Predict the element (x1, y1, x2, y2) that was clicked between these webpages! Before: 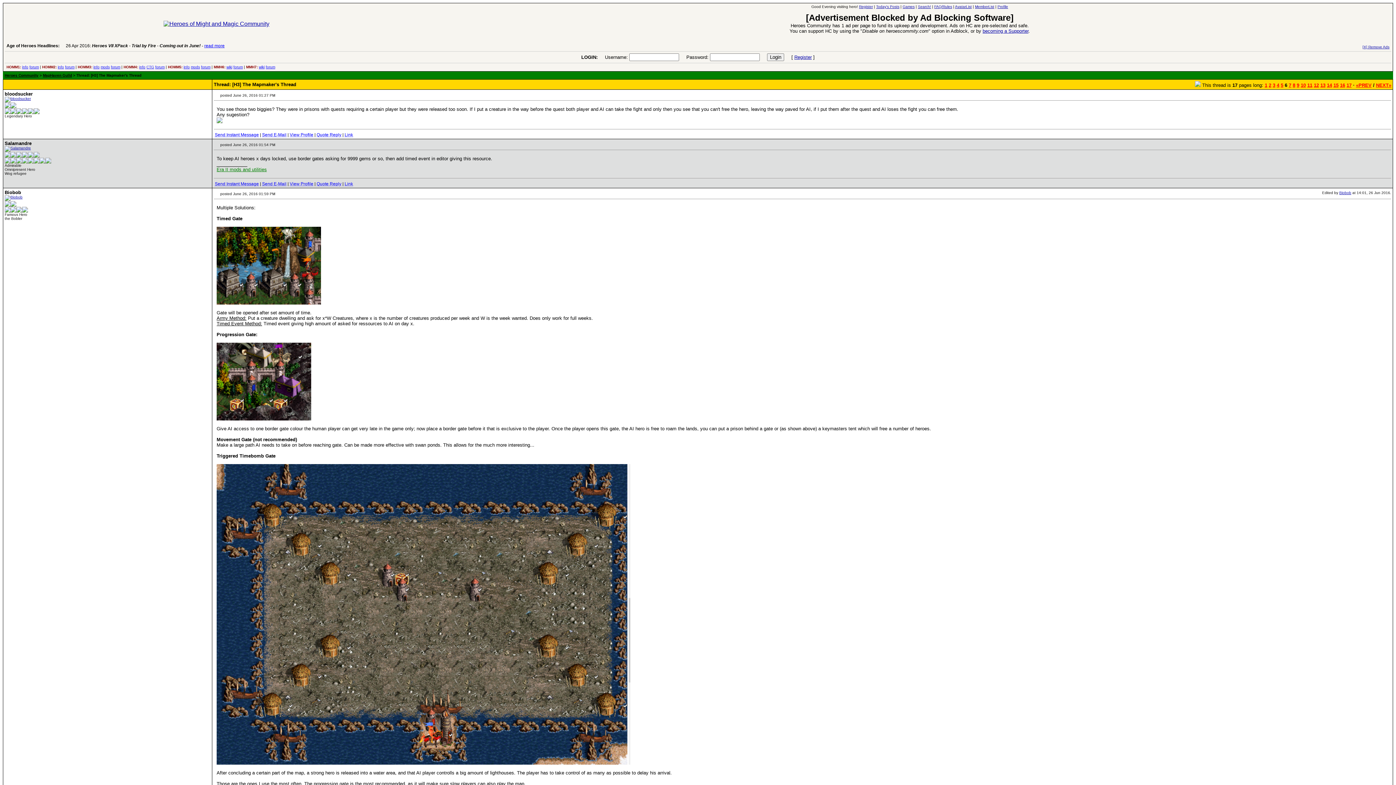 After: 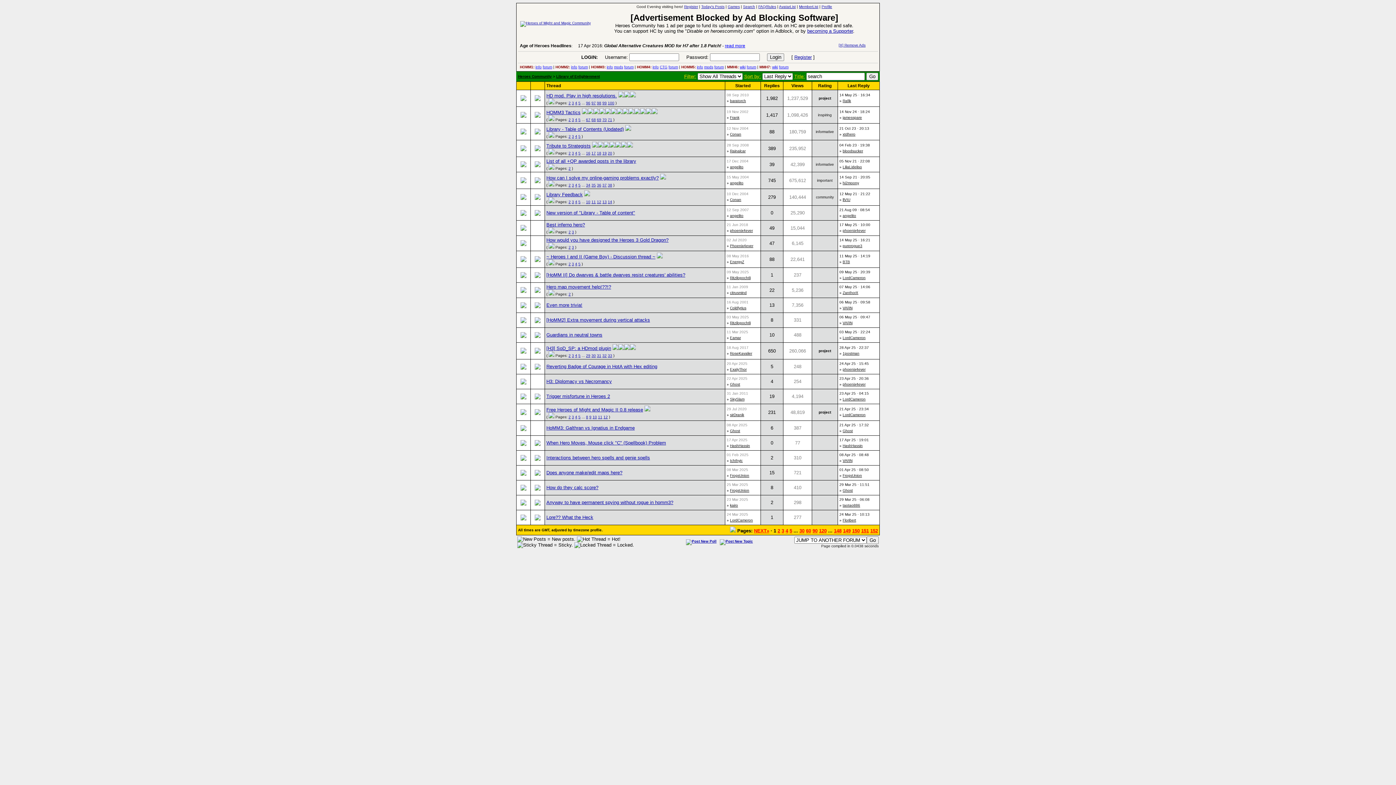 Action: label: forum bbox: (110, 65, 120, 69)